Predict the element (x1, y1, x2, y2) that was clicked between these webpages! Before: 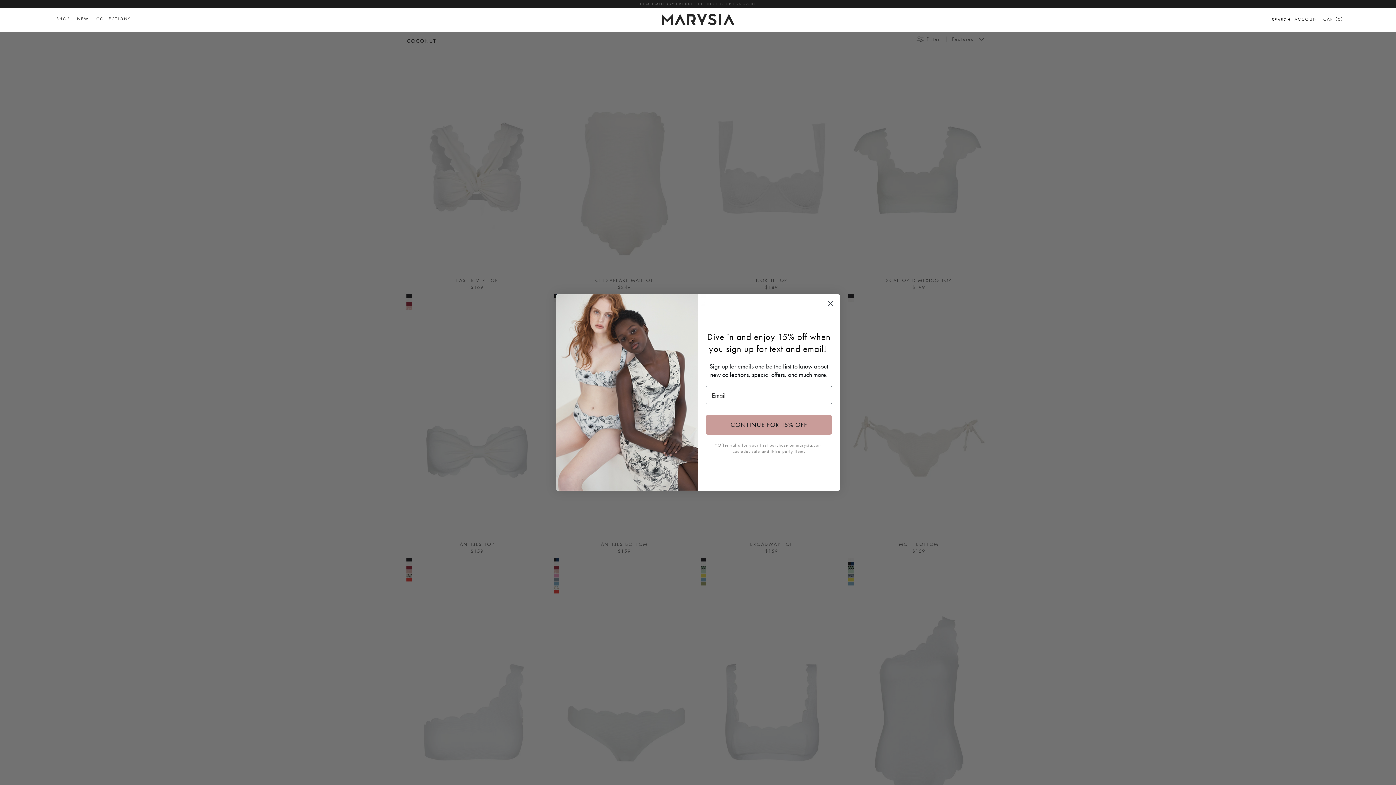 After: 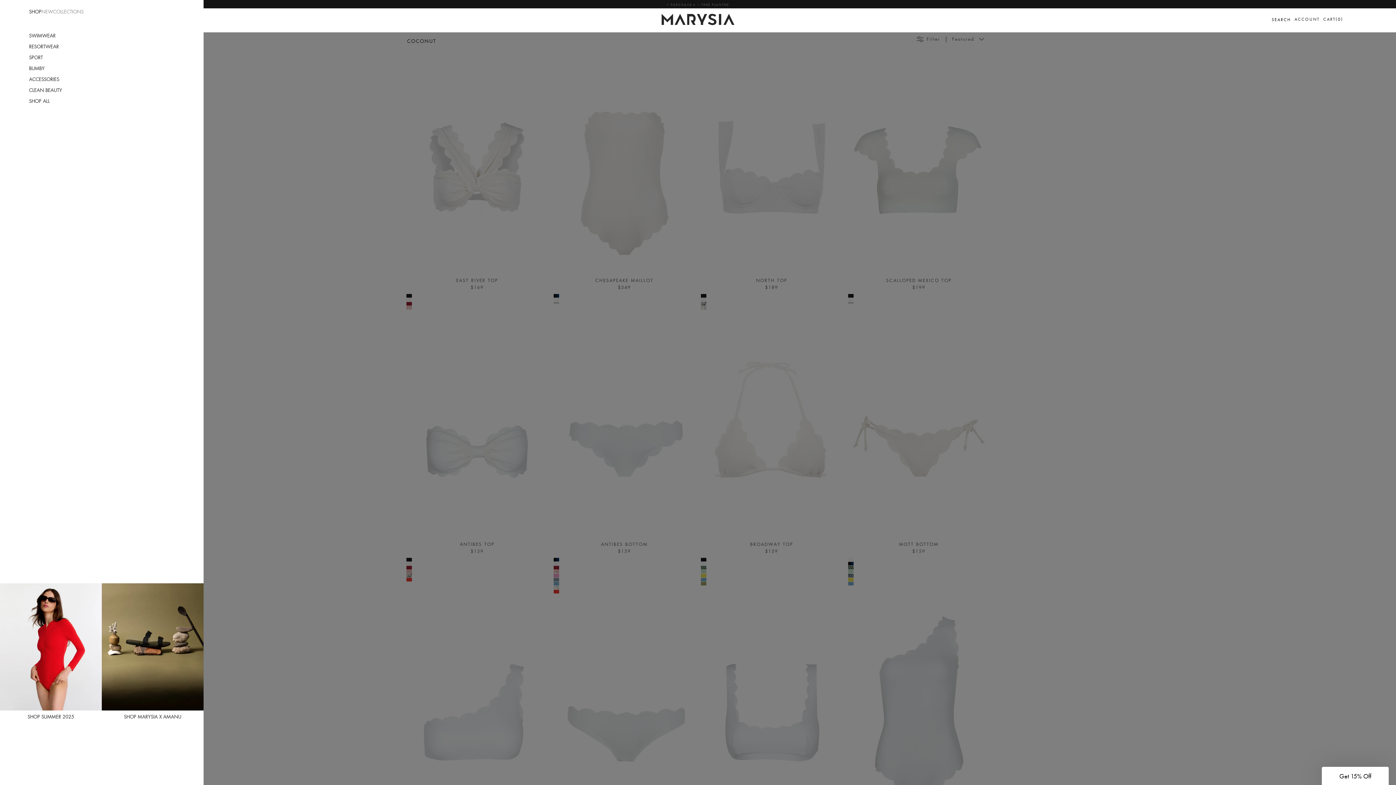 Action: label: SHOP  bbox: (52, 10, 73, 28)